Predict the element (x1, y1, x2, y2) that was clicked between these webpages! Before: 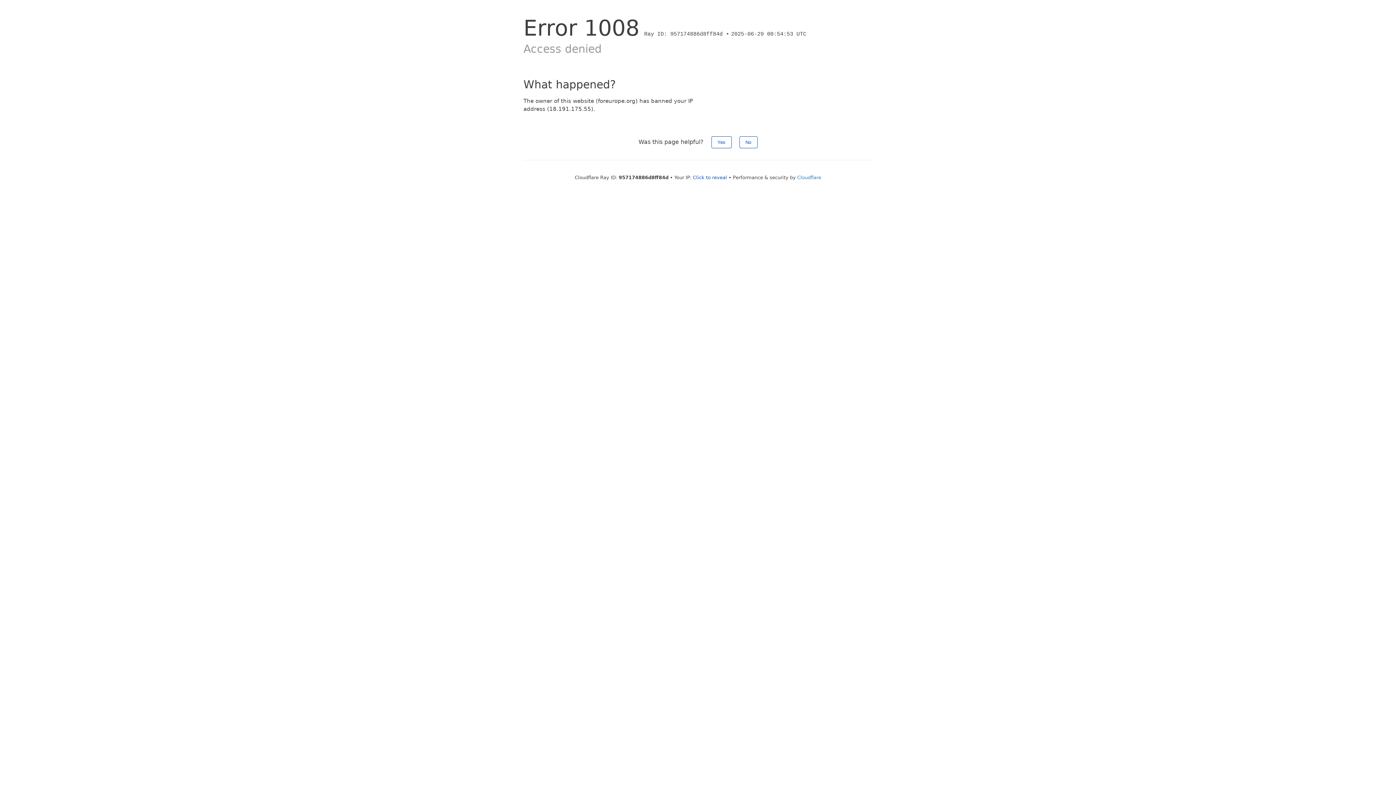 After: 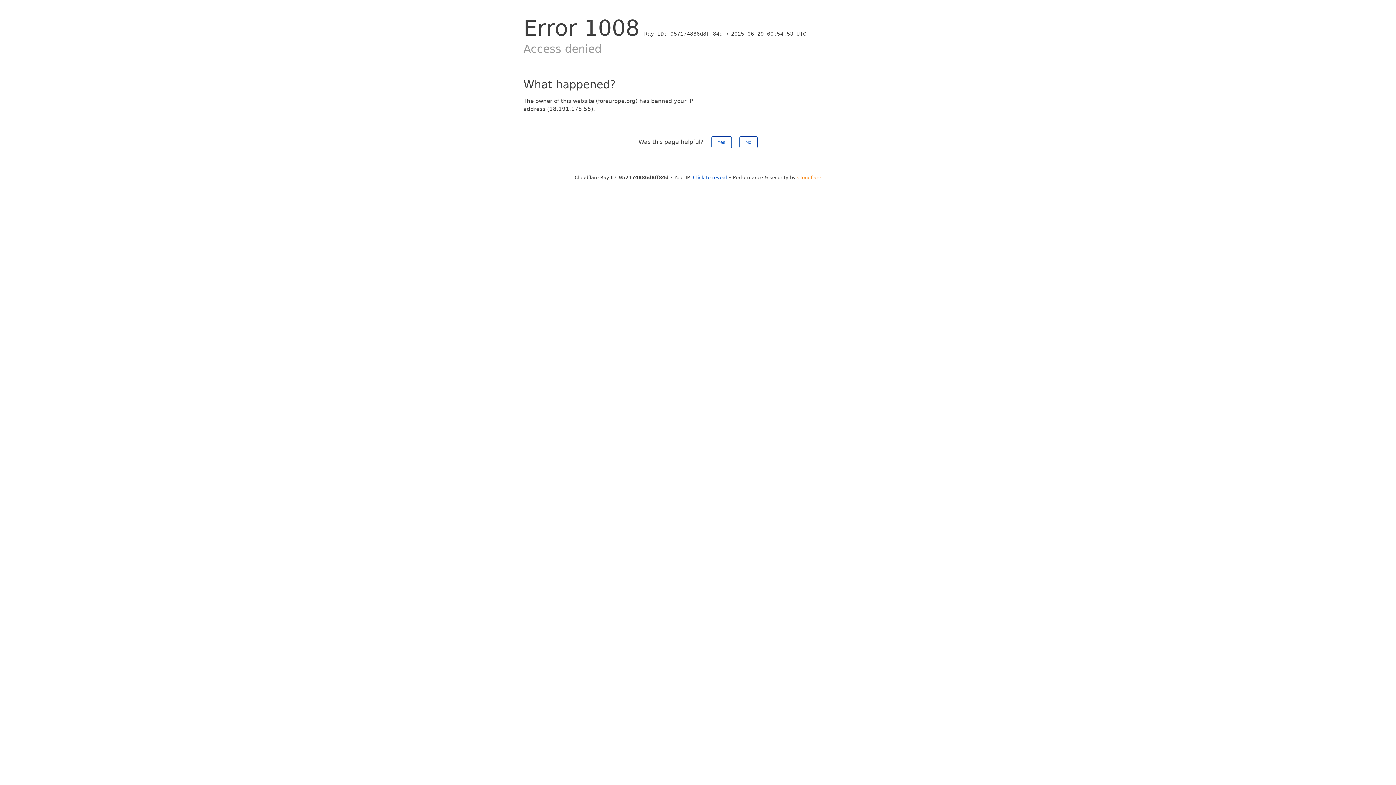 Action: label: Cloudflare bbox: (797, 174, 821, 180)